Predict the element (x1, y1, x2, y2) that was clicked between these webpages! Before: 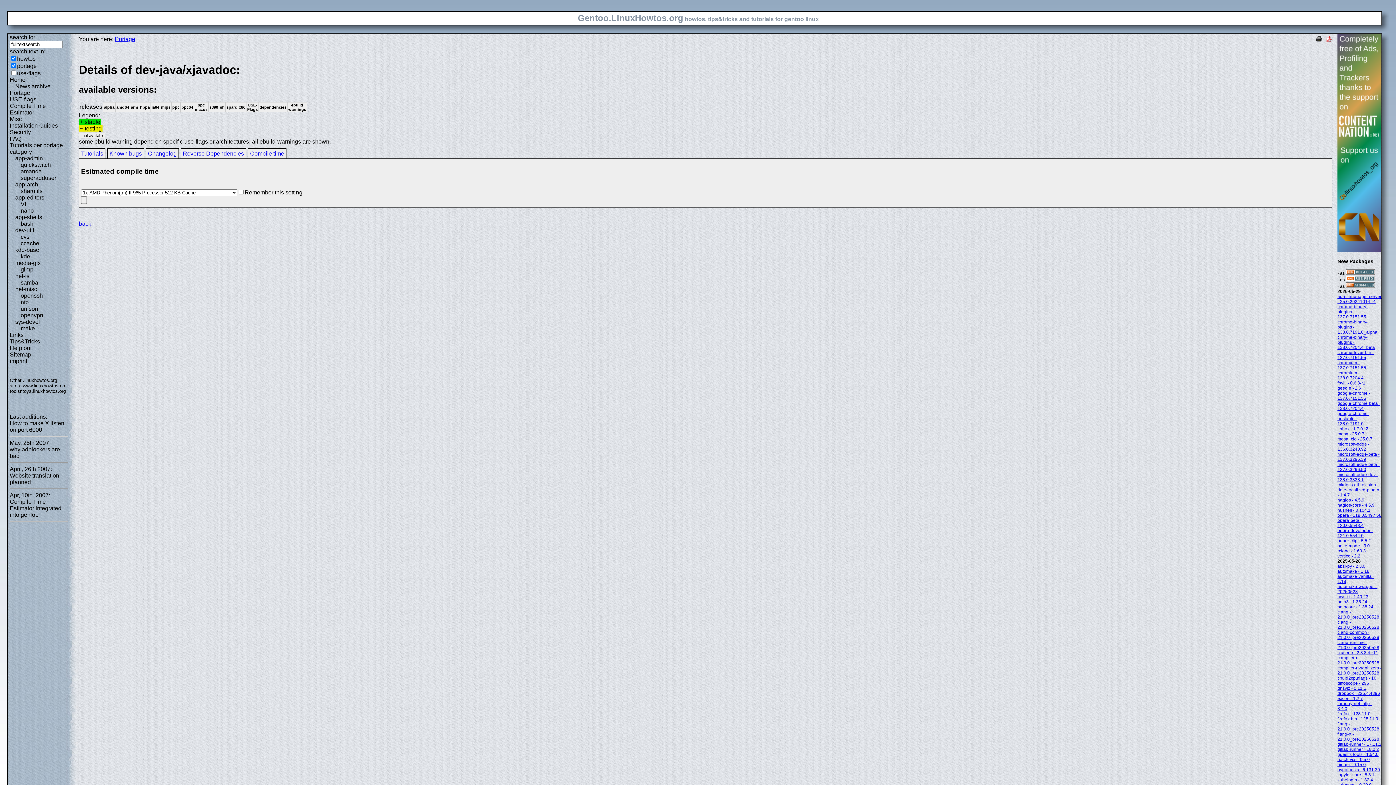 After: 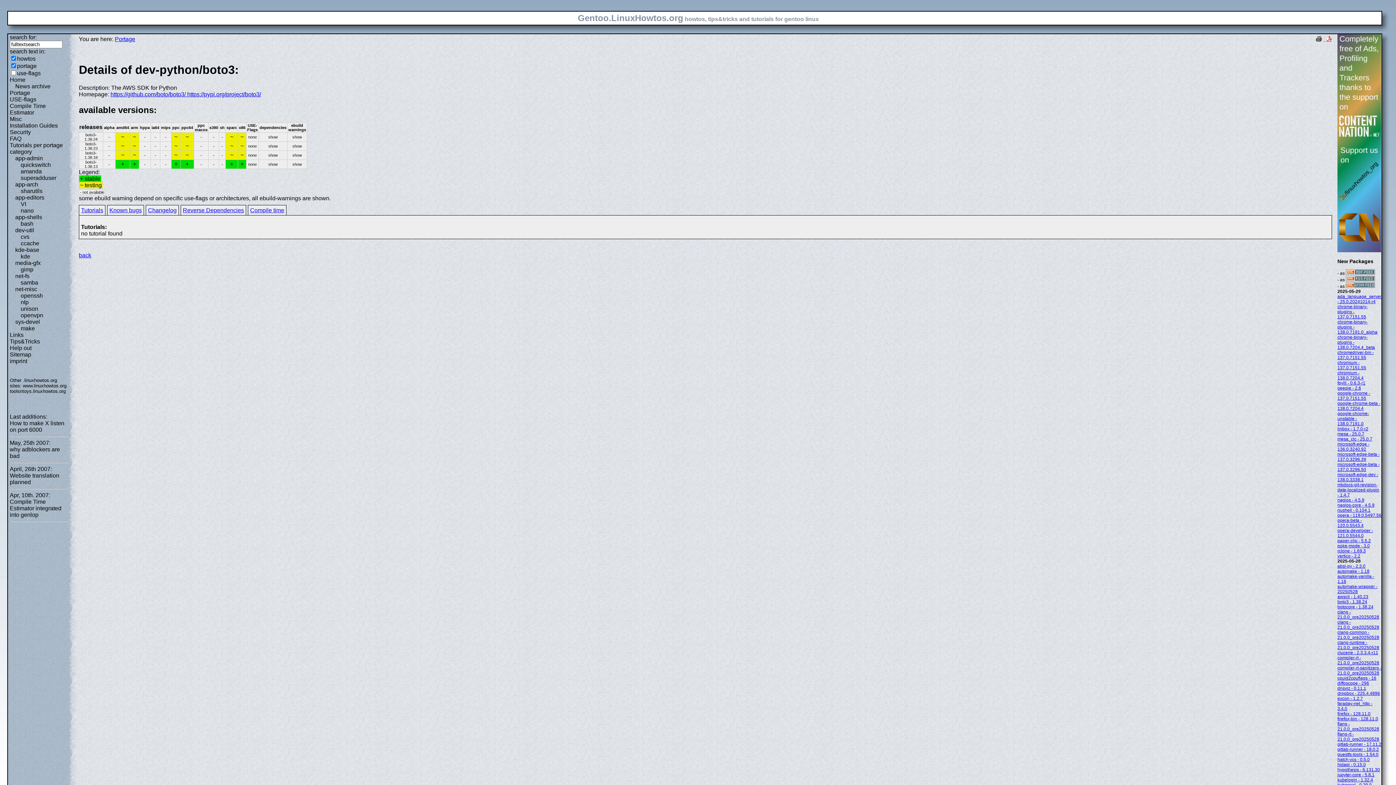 Action: bbox: (1337, 599, 1367, 604) label: boto3 - 1.38.24